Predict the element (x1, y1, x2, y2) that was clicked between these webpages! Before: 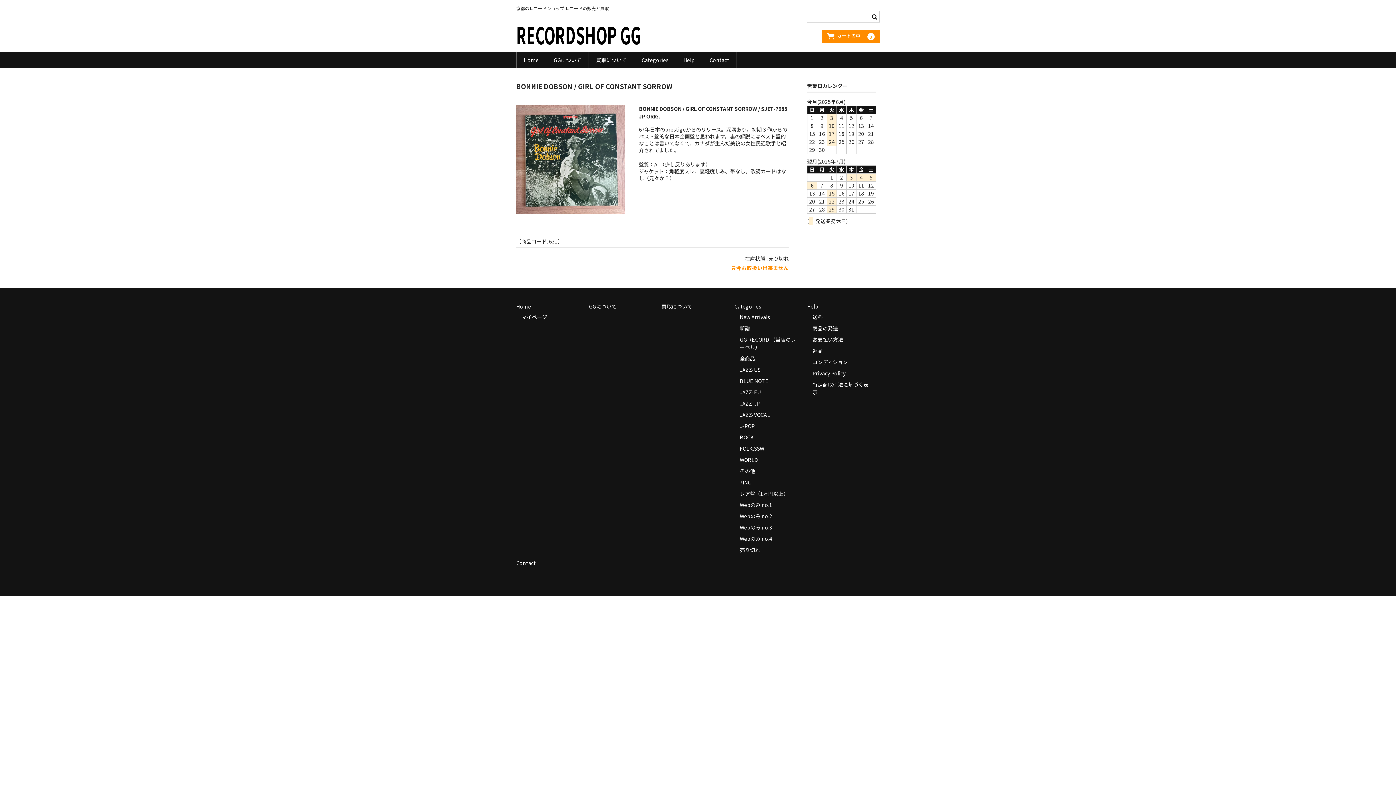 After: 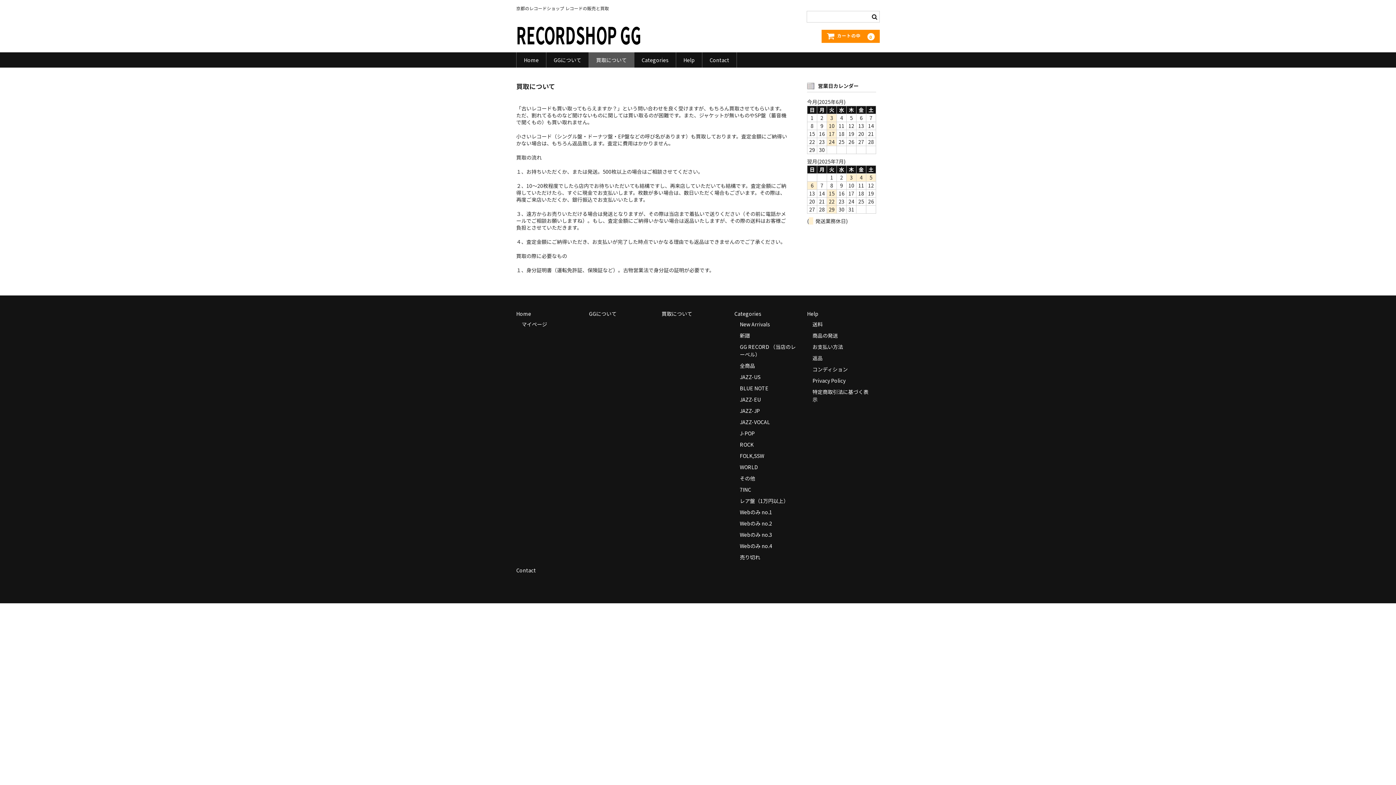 Action: label: 買取について bbox: (589, 52, 634, 67)